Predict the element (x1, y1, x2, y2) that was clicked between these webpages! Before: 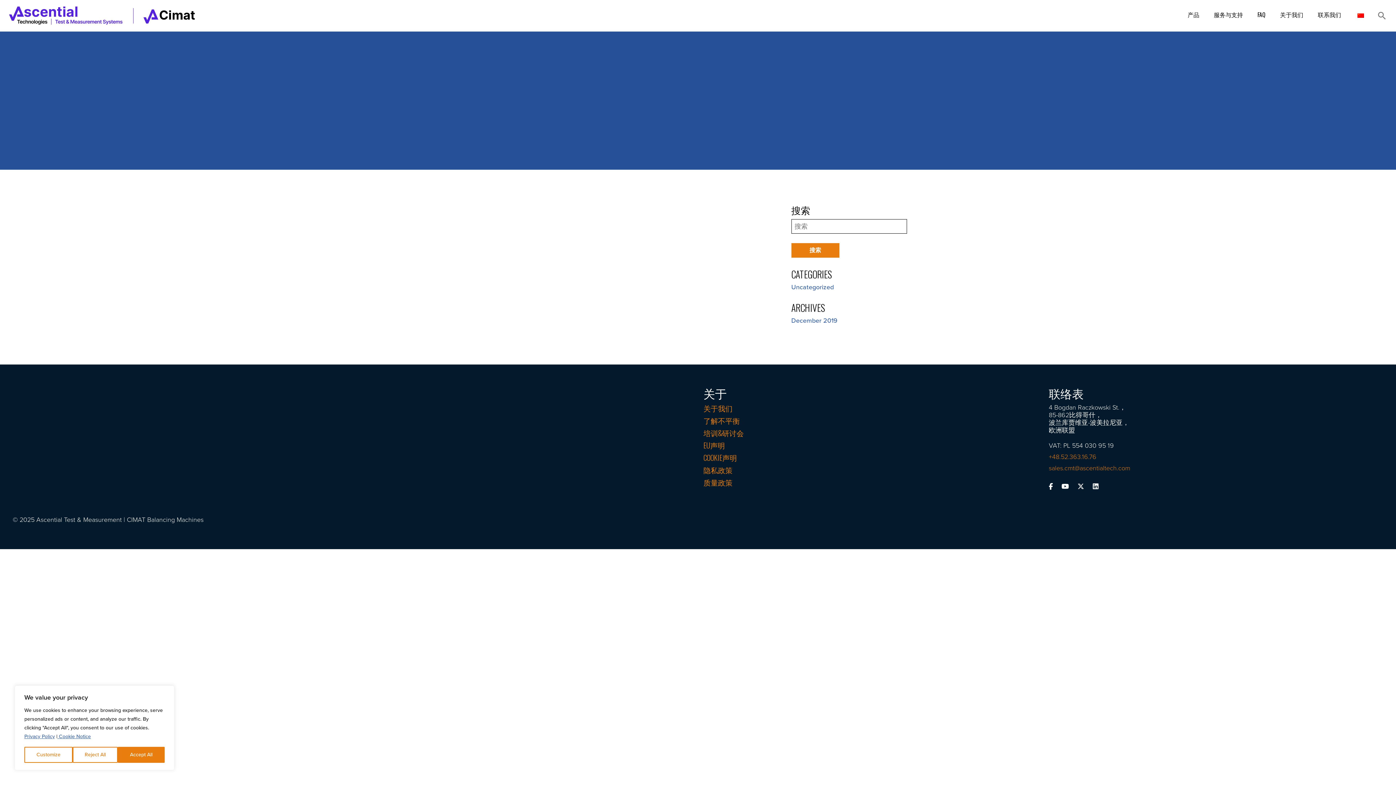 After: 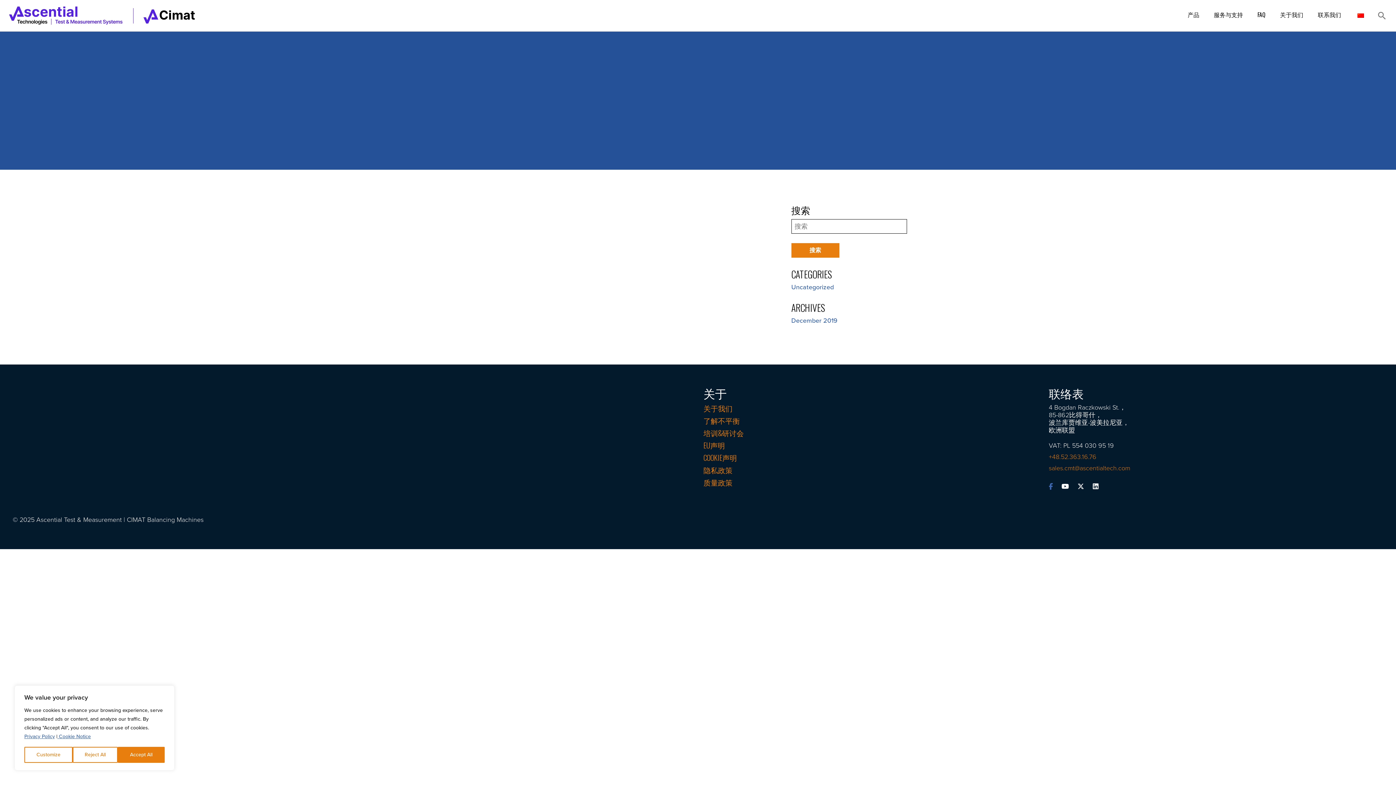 Action: bbox: (1049, 483, 1061, 490)